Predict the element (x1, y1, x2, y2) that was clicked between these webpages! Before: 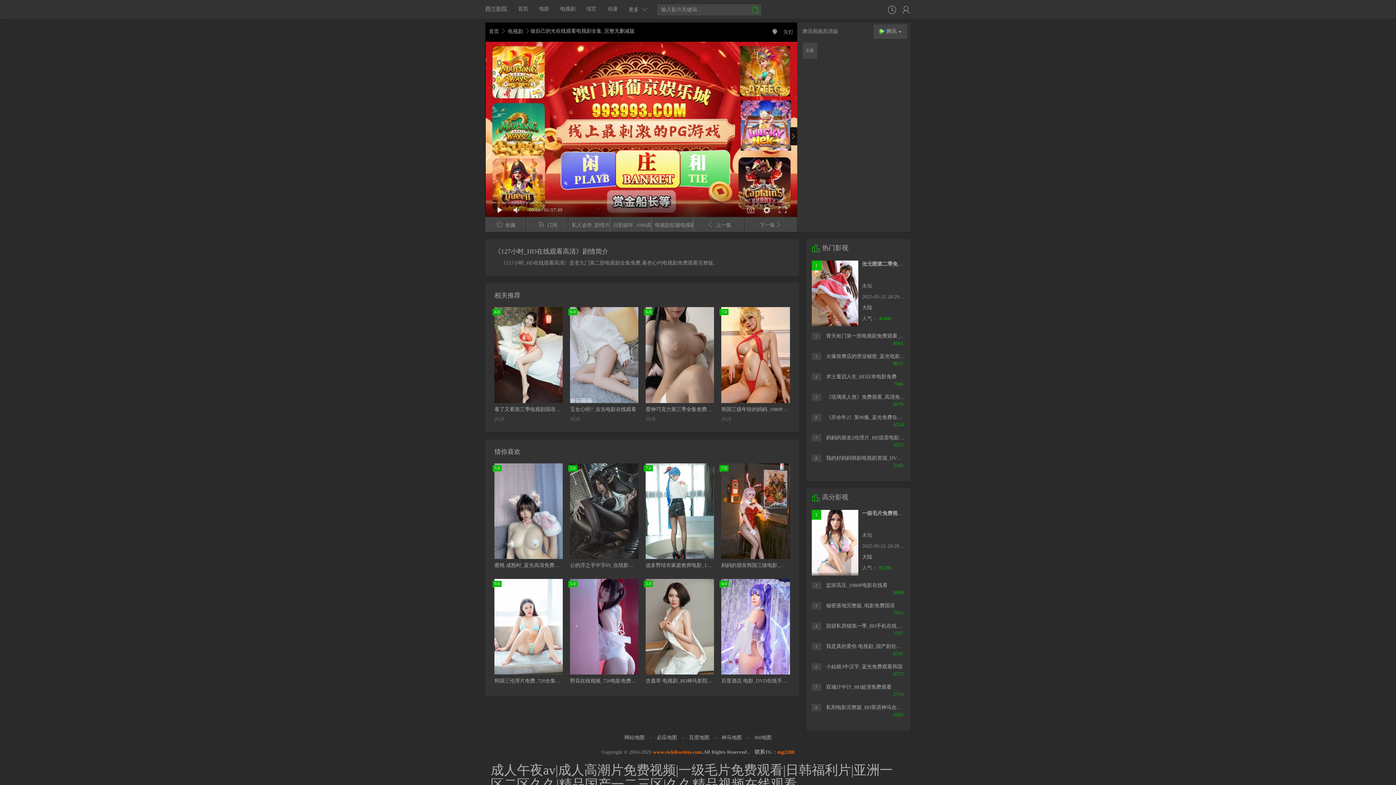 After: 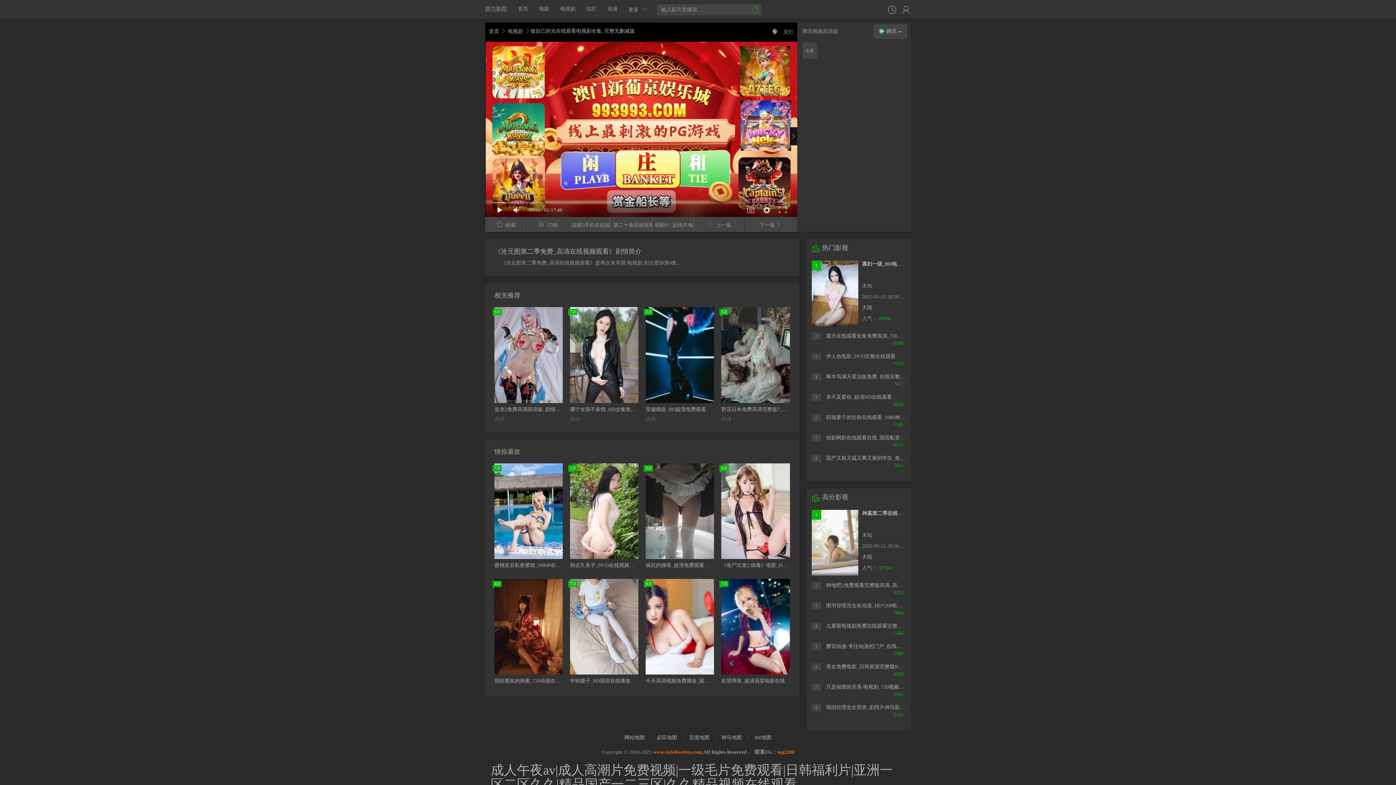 Action: label: 1 bbox: (811, 260, 858, 326)